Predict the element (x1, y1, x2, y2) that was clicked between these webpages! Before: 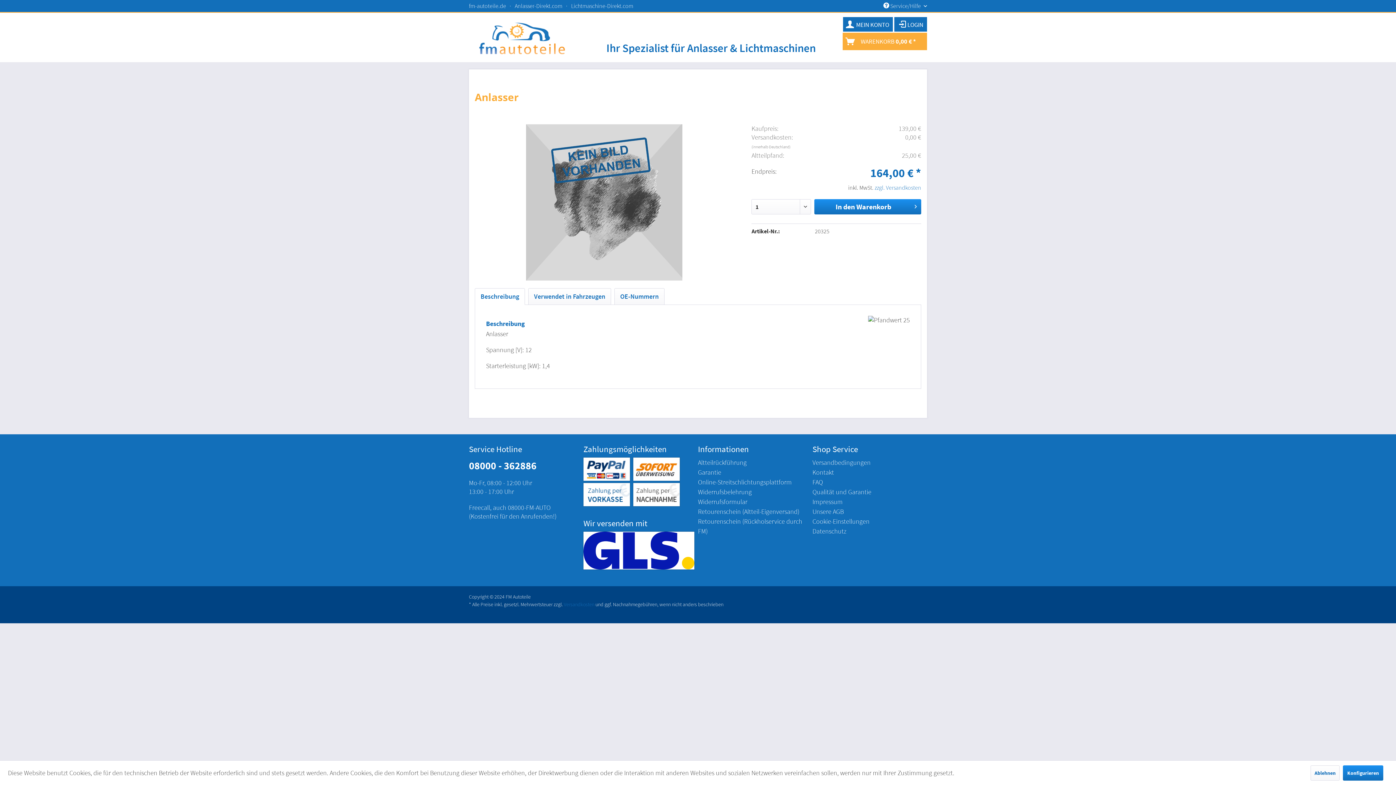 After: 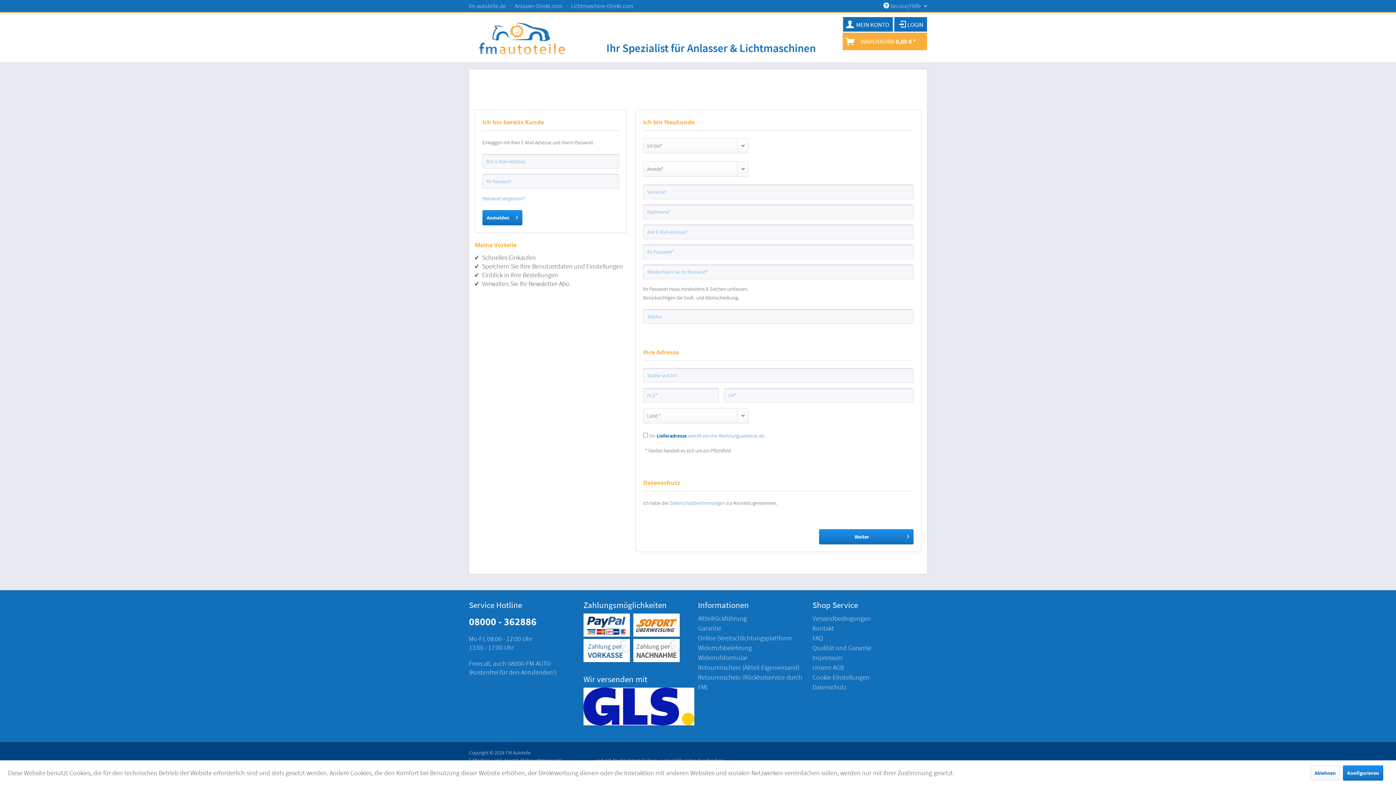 Action: bbox: (843, 17, 893, 31) label: MEIN KONTO